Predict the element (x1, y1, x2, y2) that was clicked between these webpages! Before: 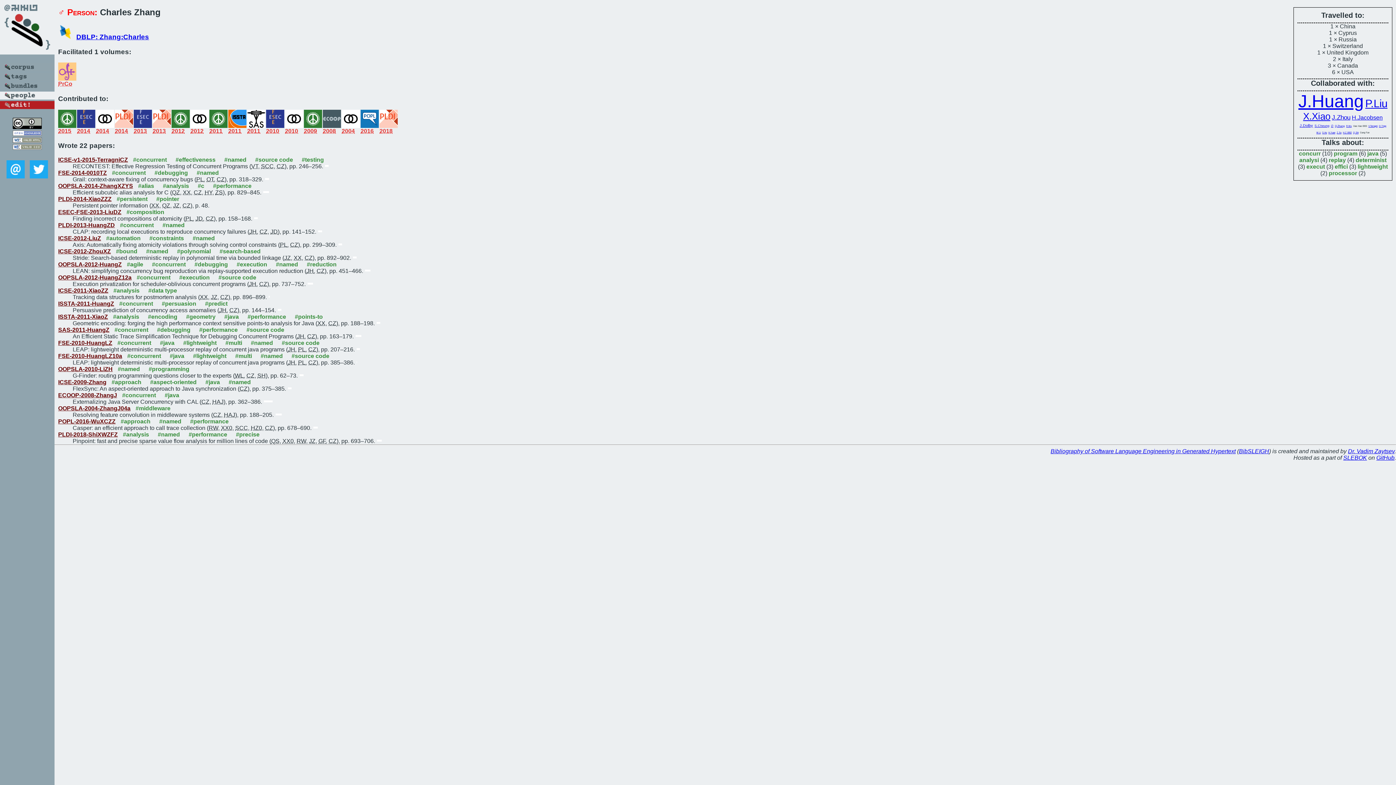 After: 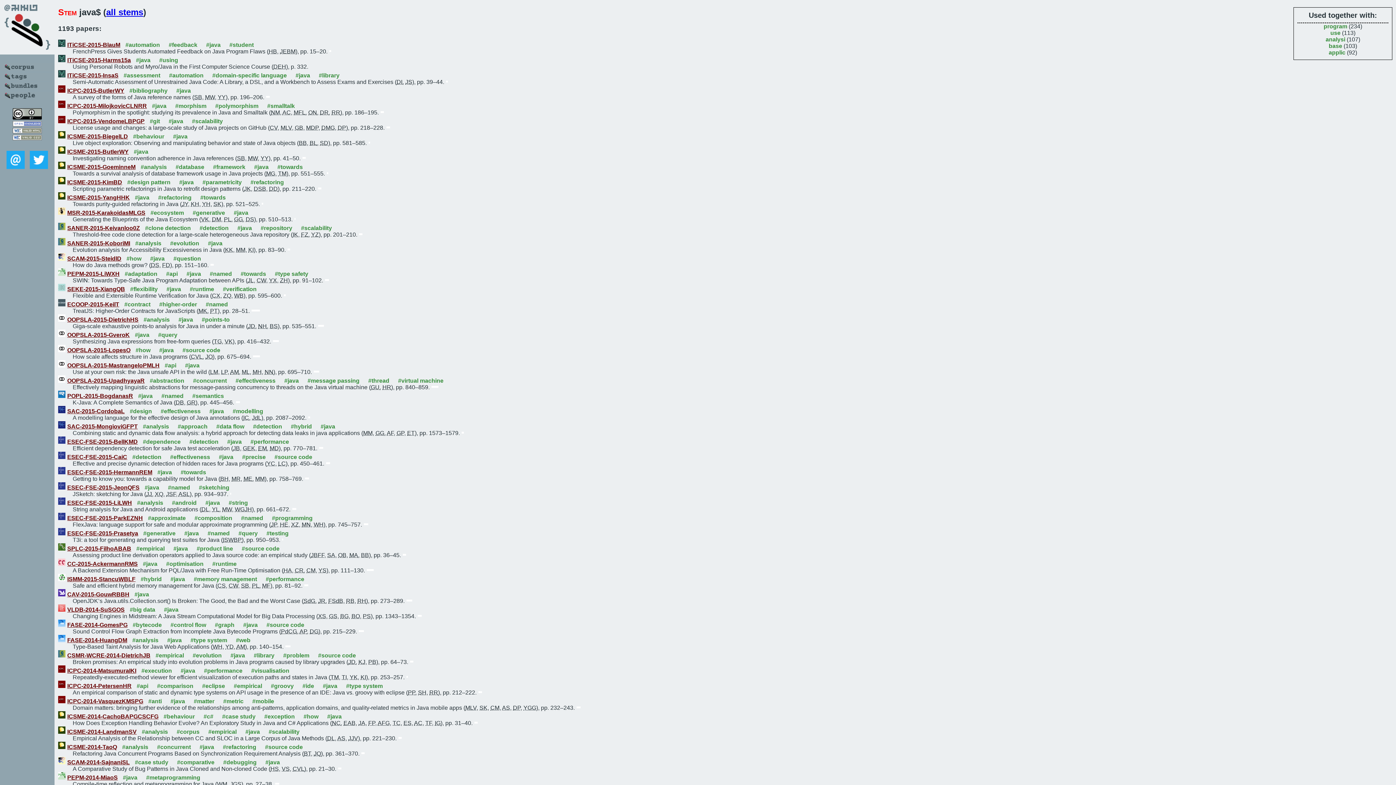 Action: label: java bbox: (1367, 150, 1378, 156)